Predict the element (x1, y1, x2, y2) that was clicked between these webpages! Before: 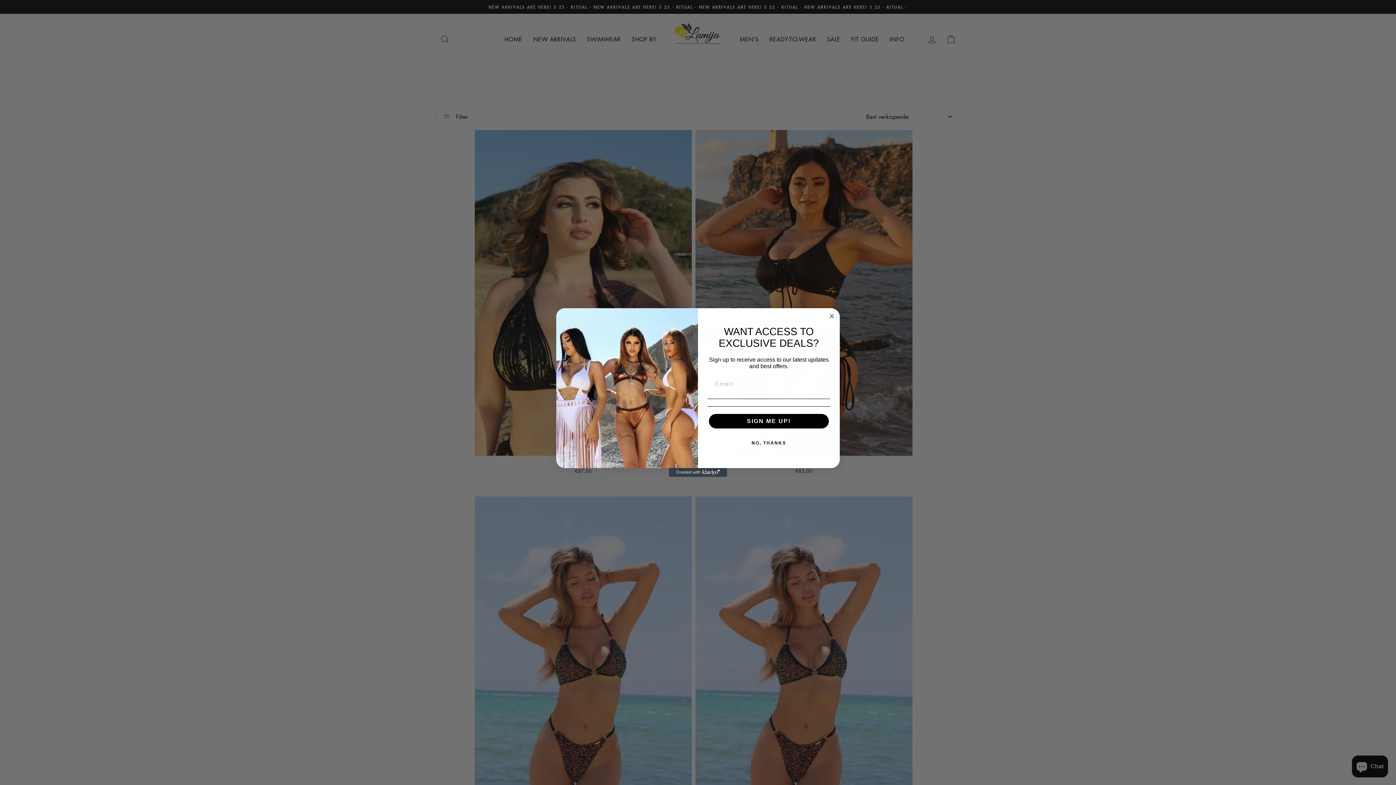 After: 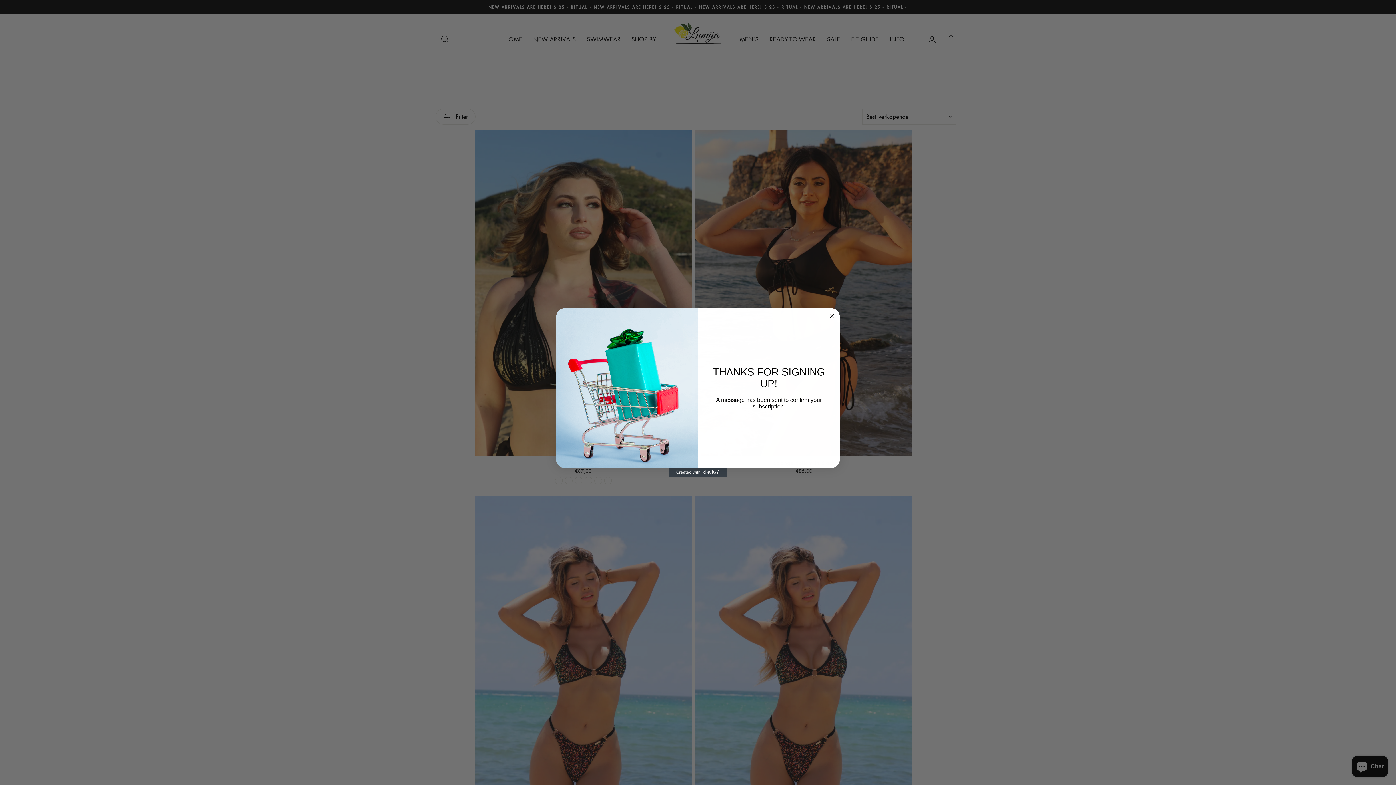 Action: label: SIGN ME UP! bbox: (709, 414, 829, 428)